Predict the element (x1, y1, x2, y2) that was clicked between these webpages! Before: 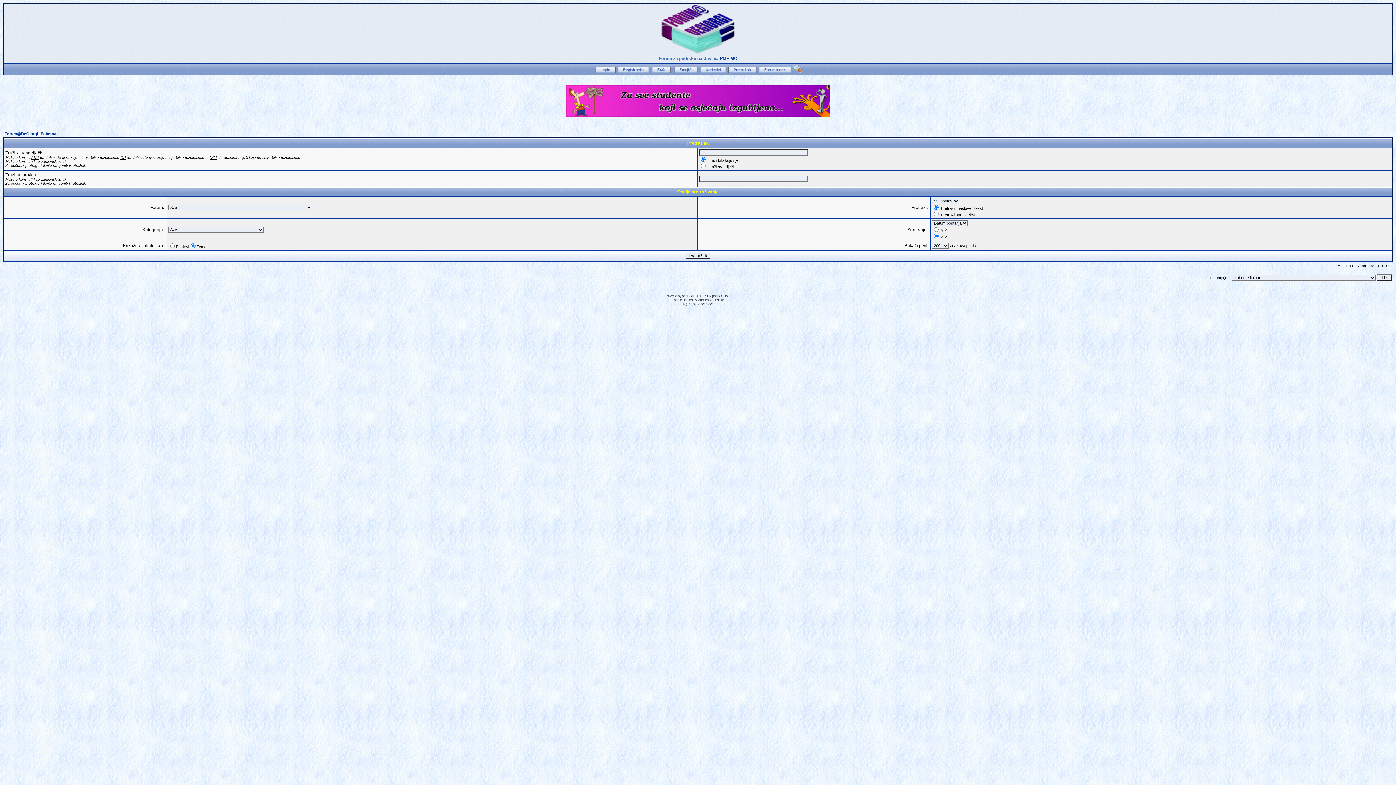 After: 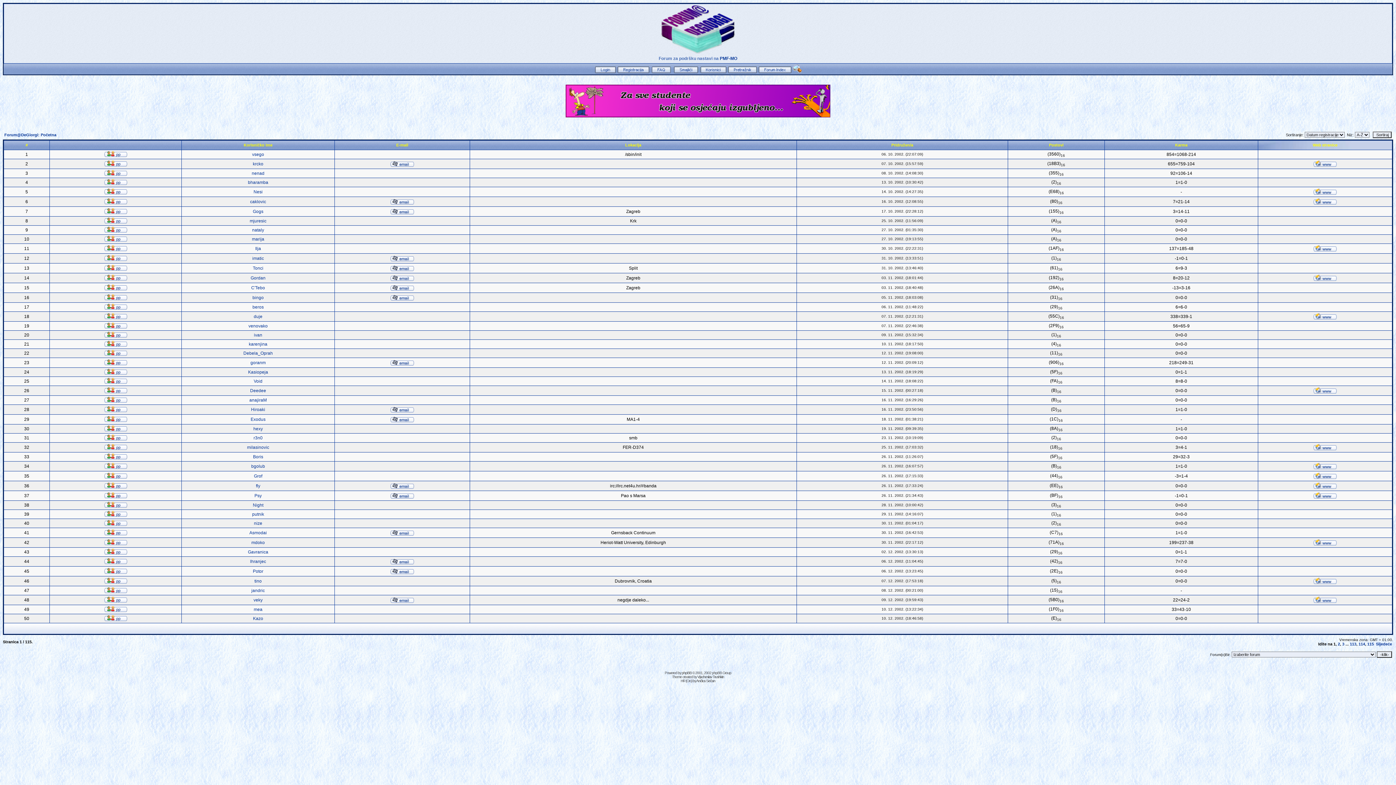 Action: bbox: (700, 69, 726, 73)